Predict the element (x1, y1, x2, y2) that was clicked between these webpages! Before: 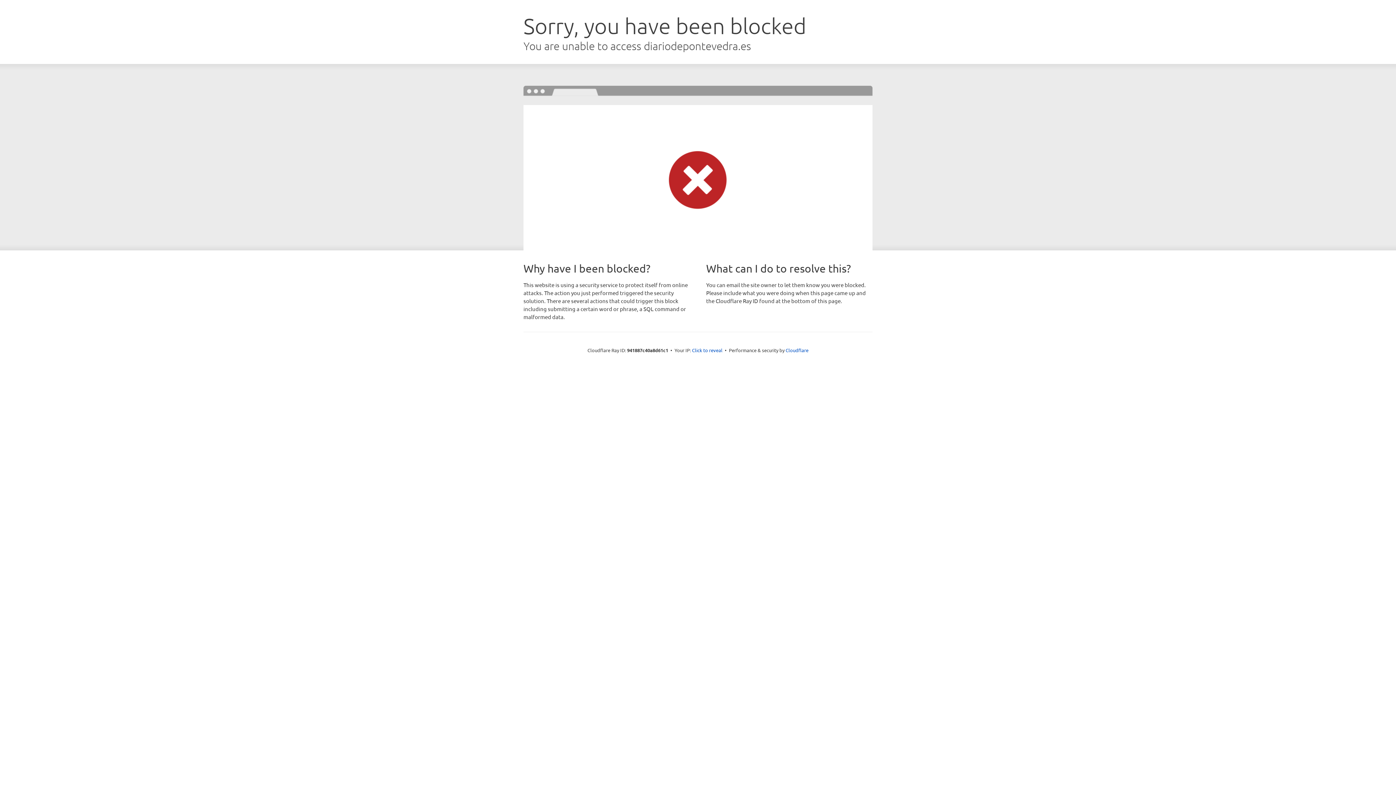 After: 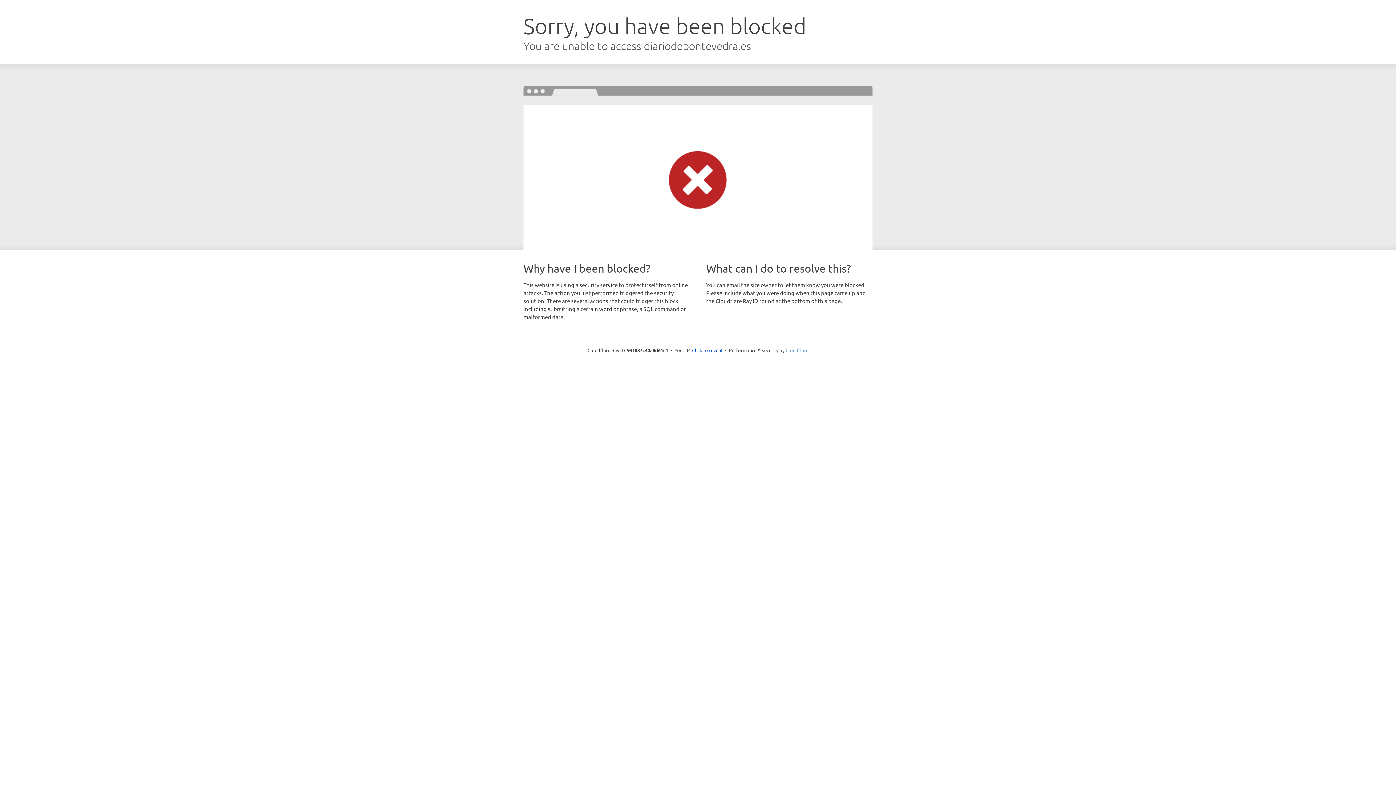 Action: label: Cloudflare bbox: (785, 347, 808, 353)